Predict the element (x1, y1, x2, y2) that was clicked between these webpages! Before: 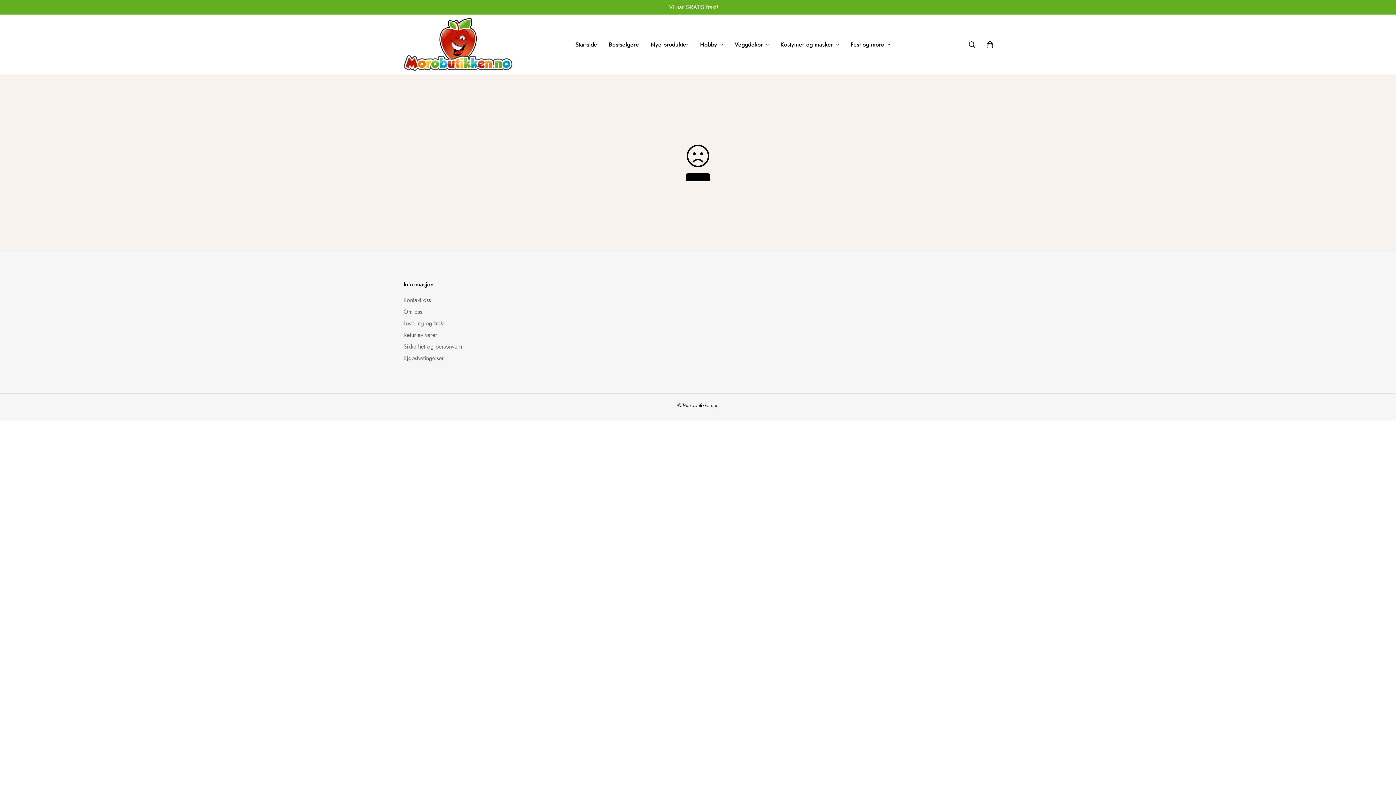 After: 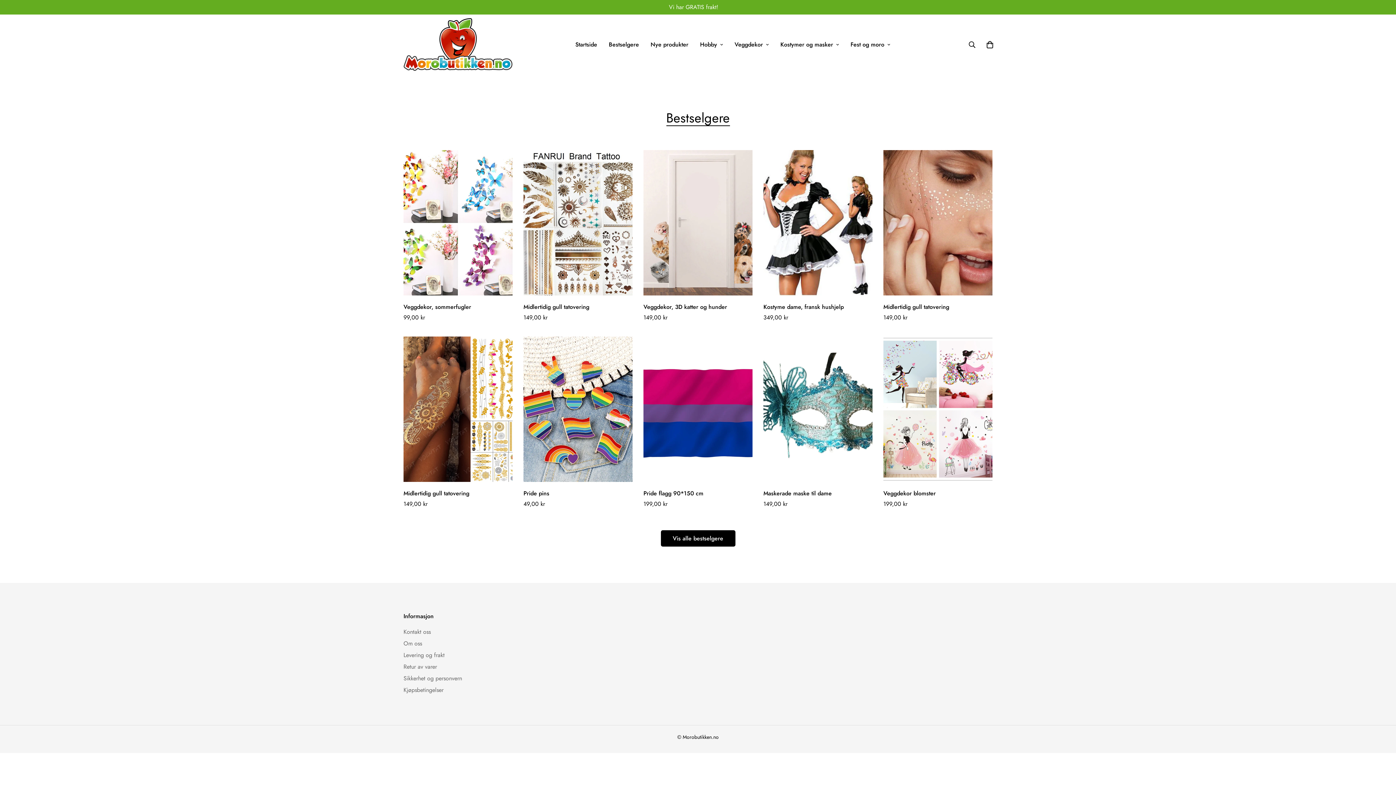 Action: bbox: (686, 173, 710, 181)